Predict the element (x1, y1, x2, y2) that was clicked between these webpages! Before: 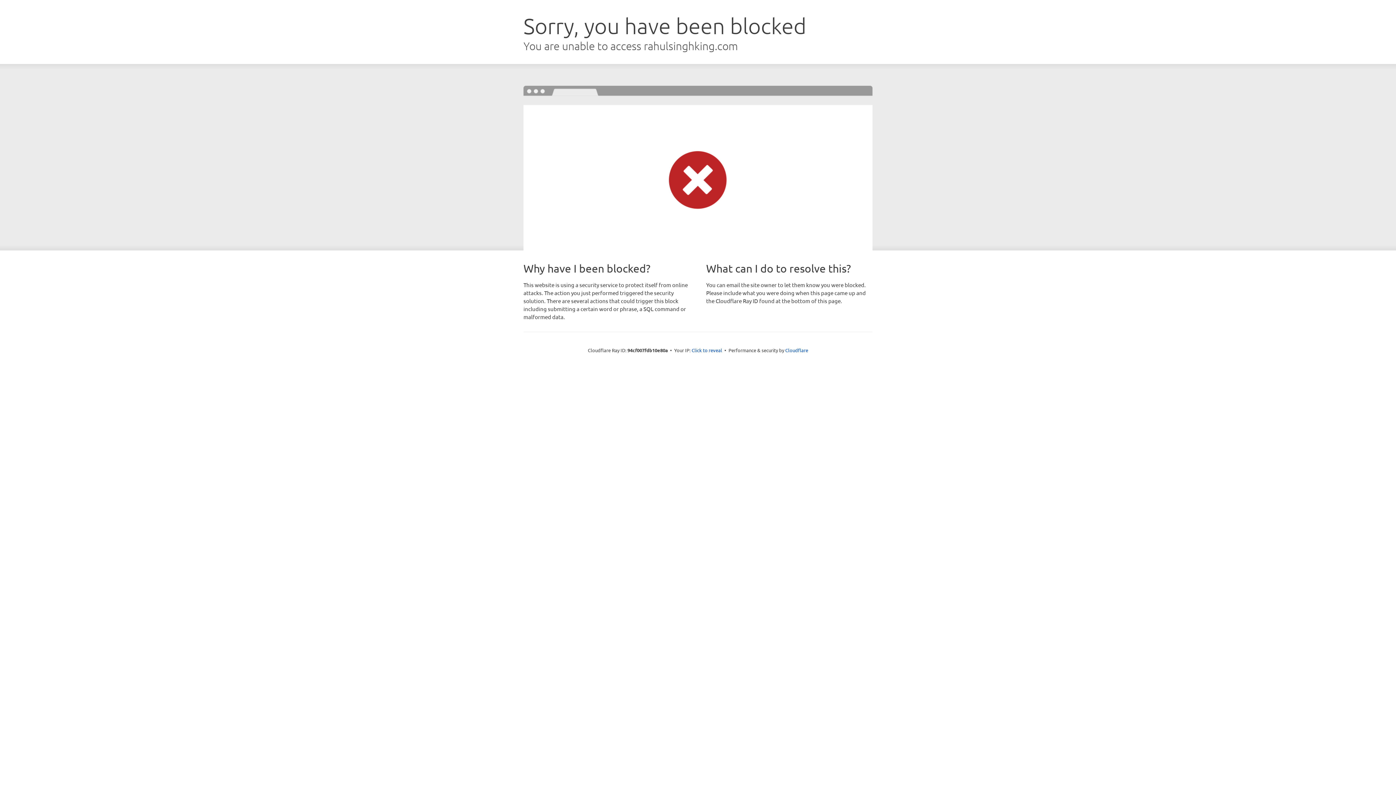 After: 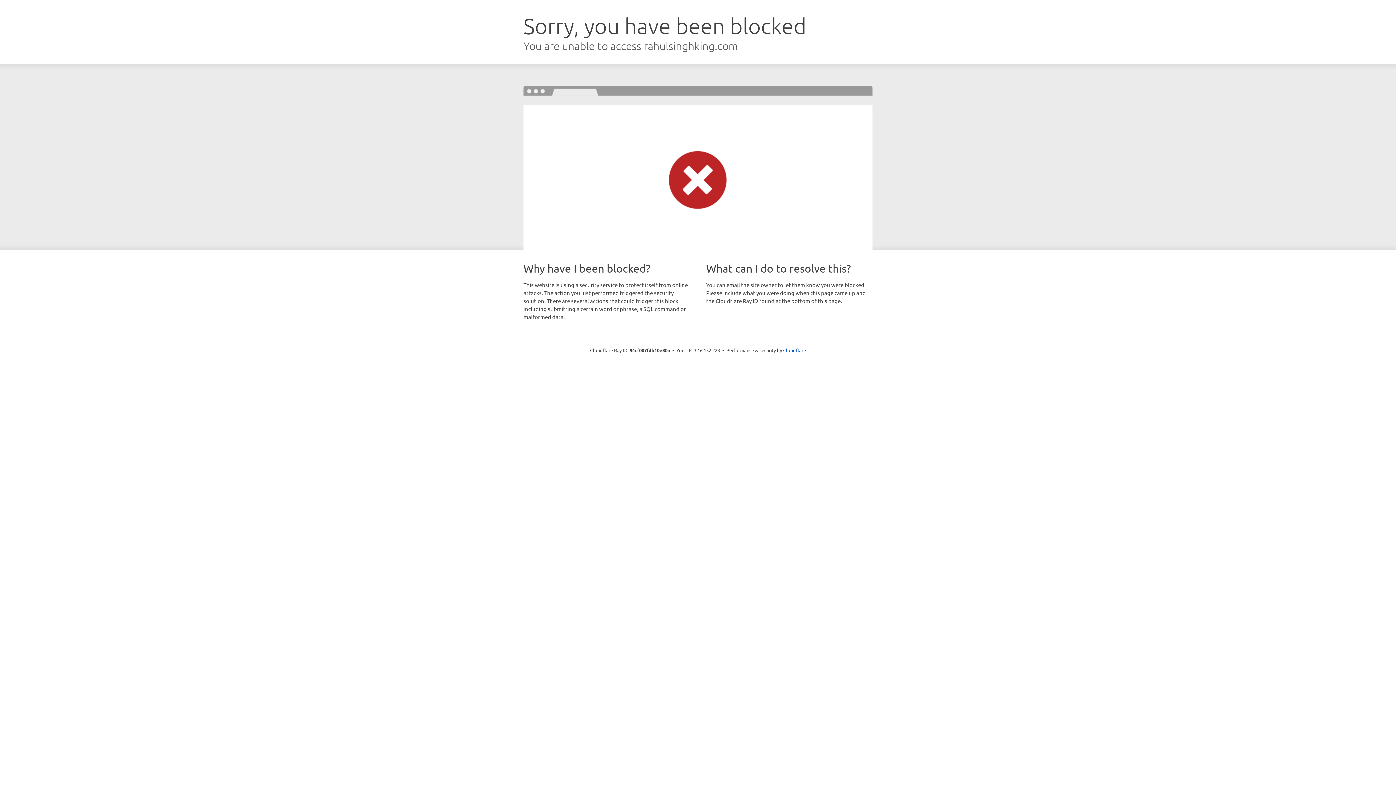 Action: bbox: (691, 346, 722, 353) label: Click to reveal